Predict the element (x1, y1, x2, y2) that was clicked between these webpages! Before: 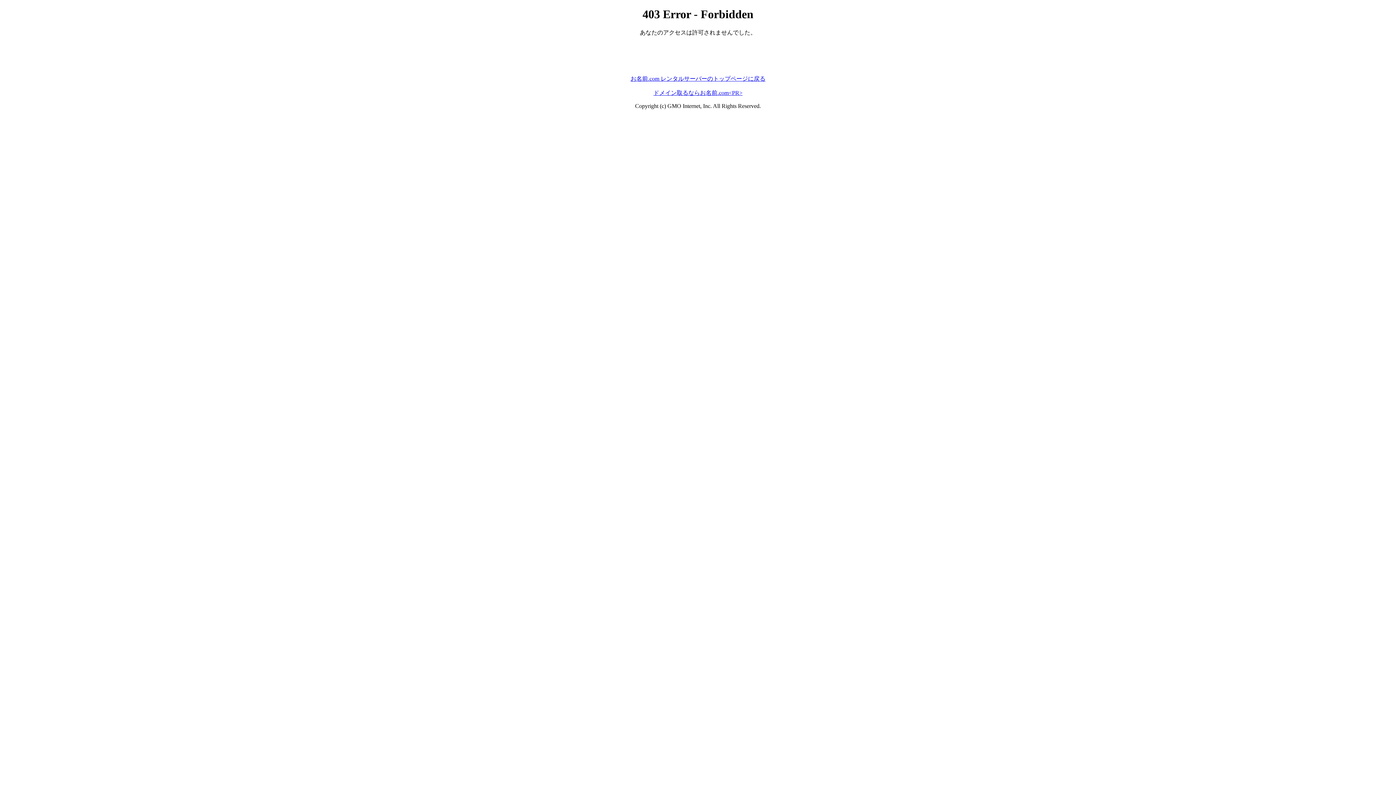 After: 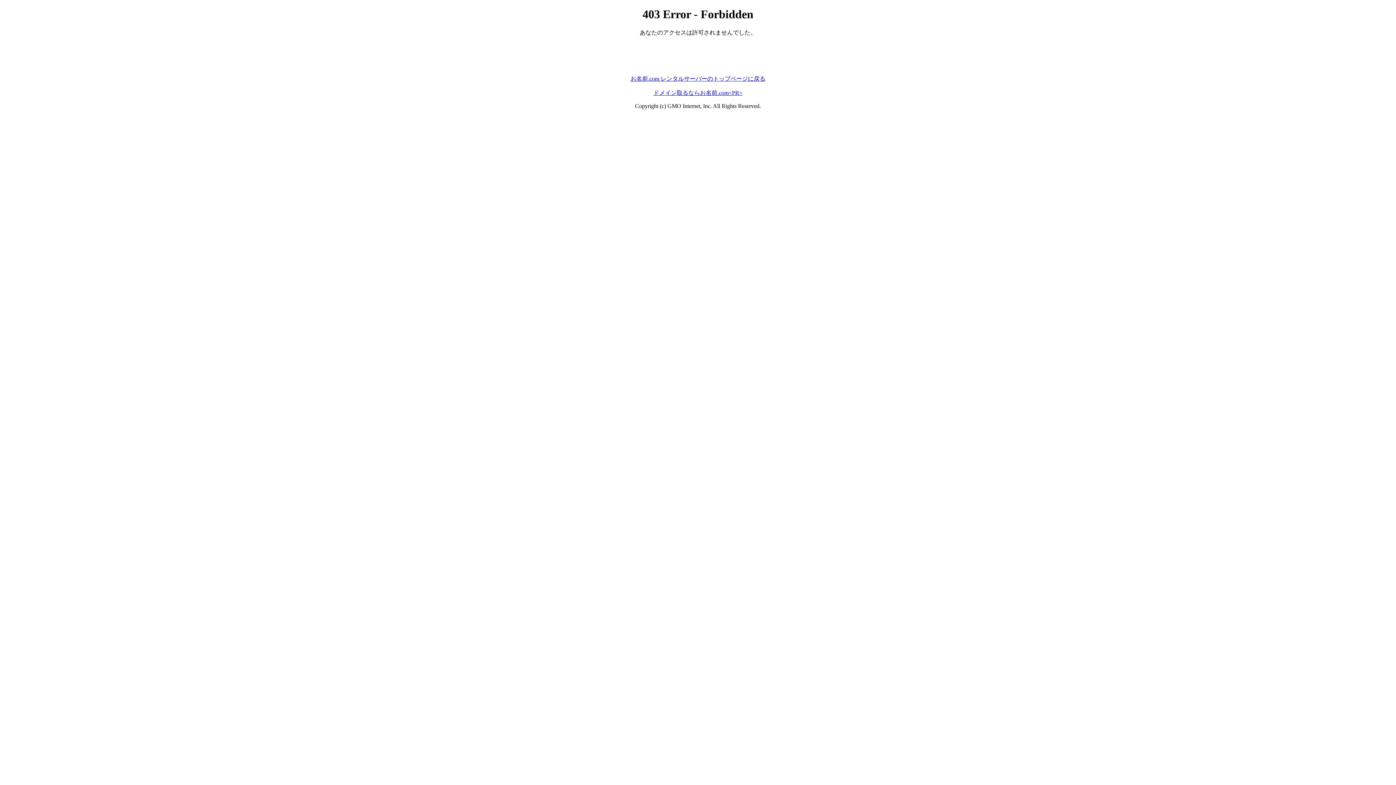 Action: bbox: (630, 75, 765, 81) label: お名前.com レンタルサーバーのトップページに戻る